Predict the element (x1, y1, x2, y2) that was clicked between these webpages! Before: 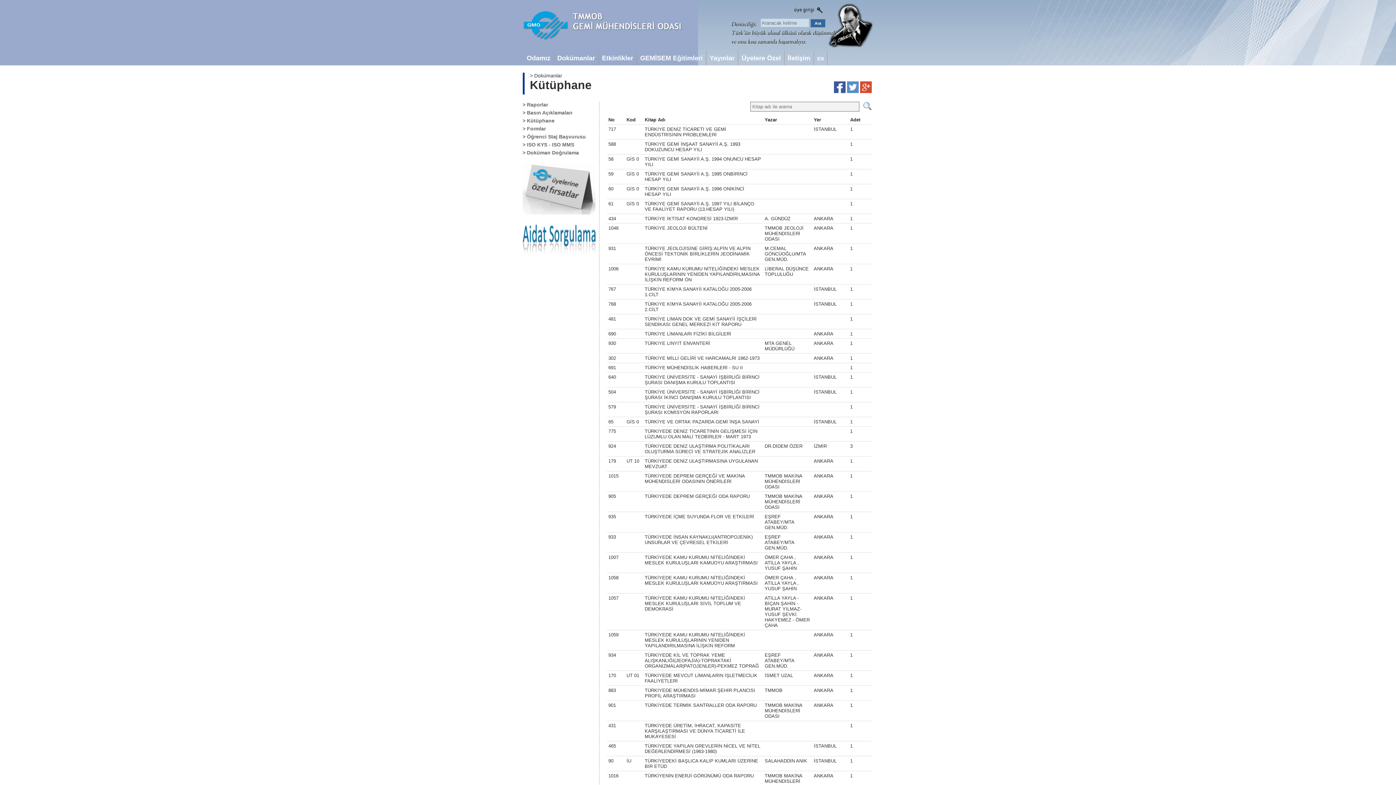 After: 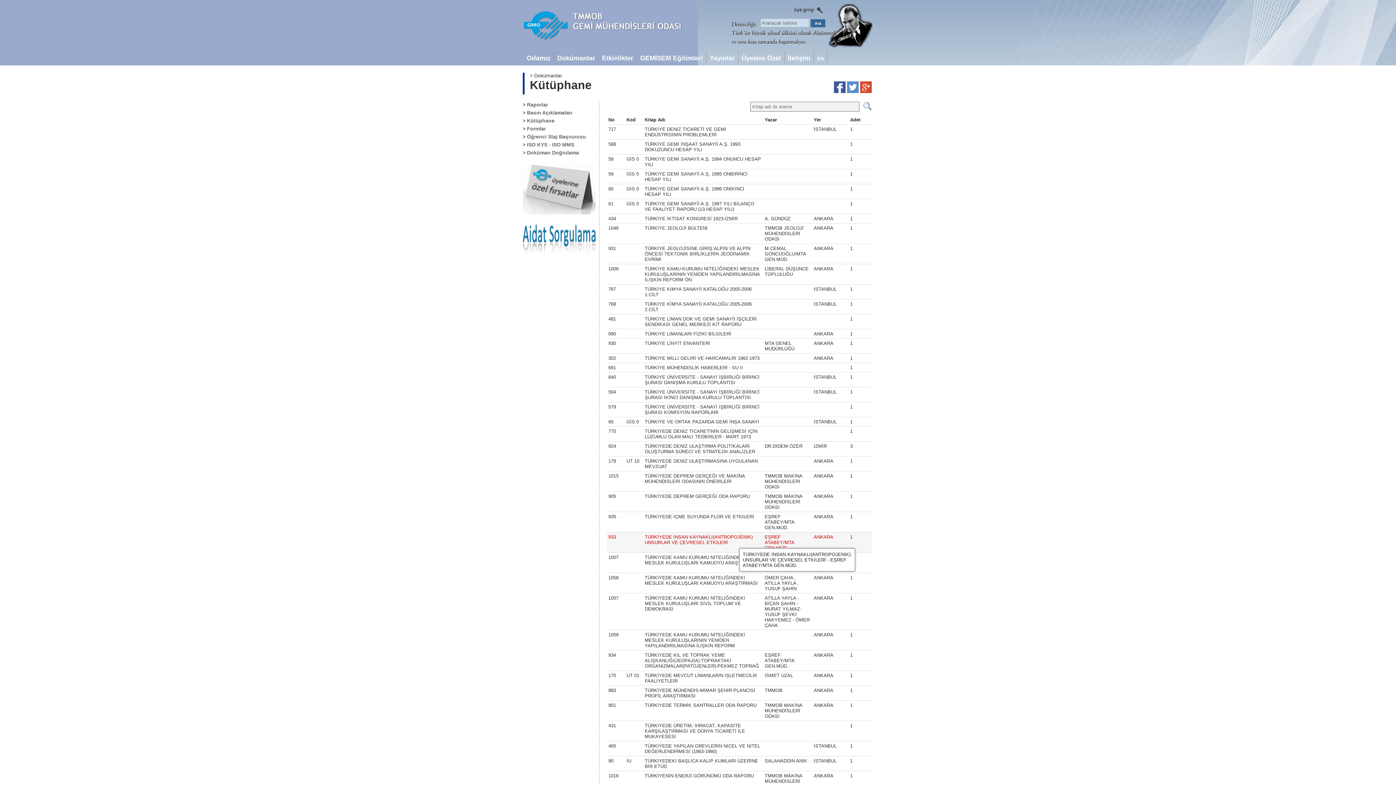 Action: bbox: (606, 532, 871, 553) label: 933 
 
TÜRKİYEDE İNSAN KAYNAKLI(ANTROPOJENİK) UNSURLAR VE ÇEVRESEL ETKİLERİ 
EŞREF ATABEY/MTA GEN.MÜD. 
ANKARA 
1 